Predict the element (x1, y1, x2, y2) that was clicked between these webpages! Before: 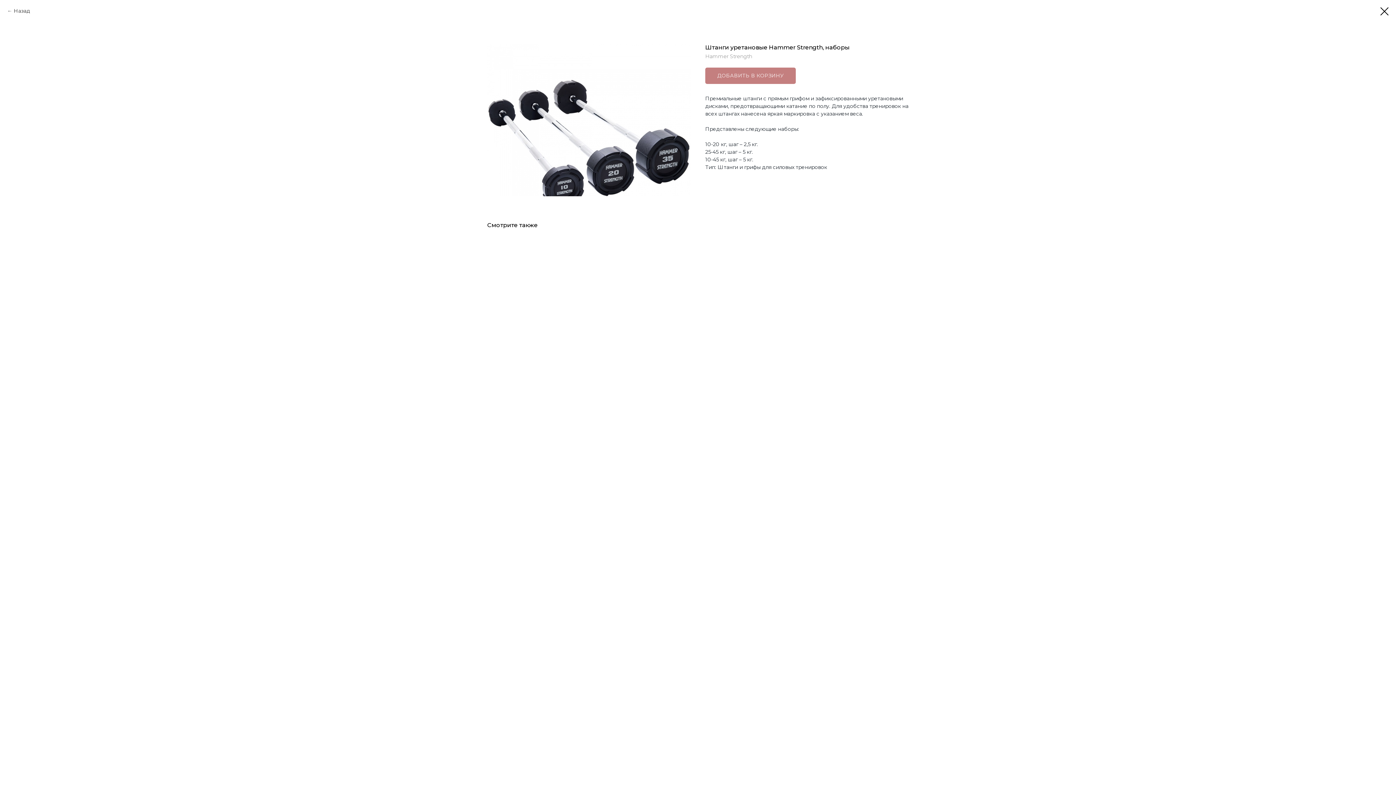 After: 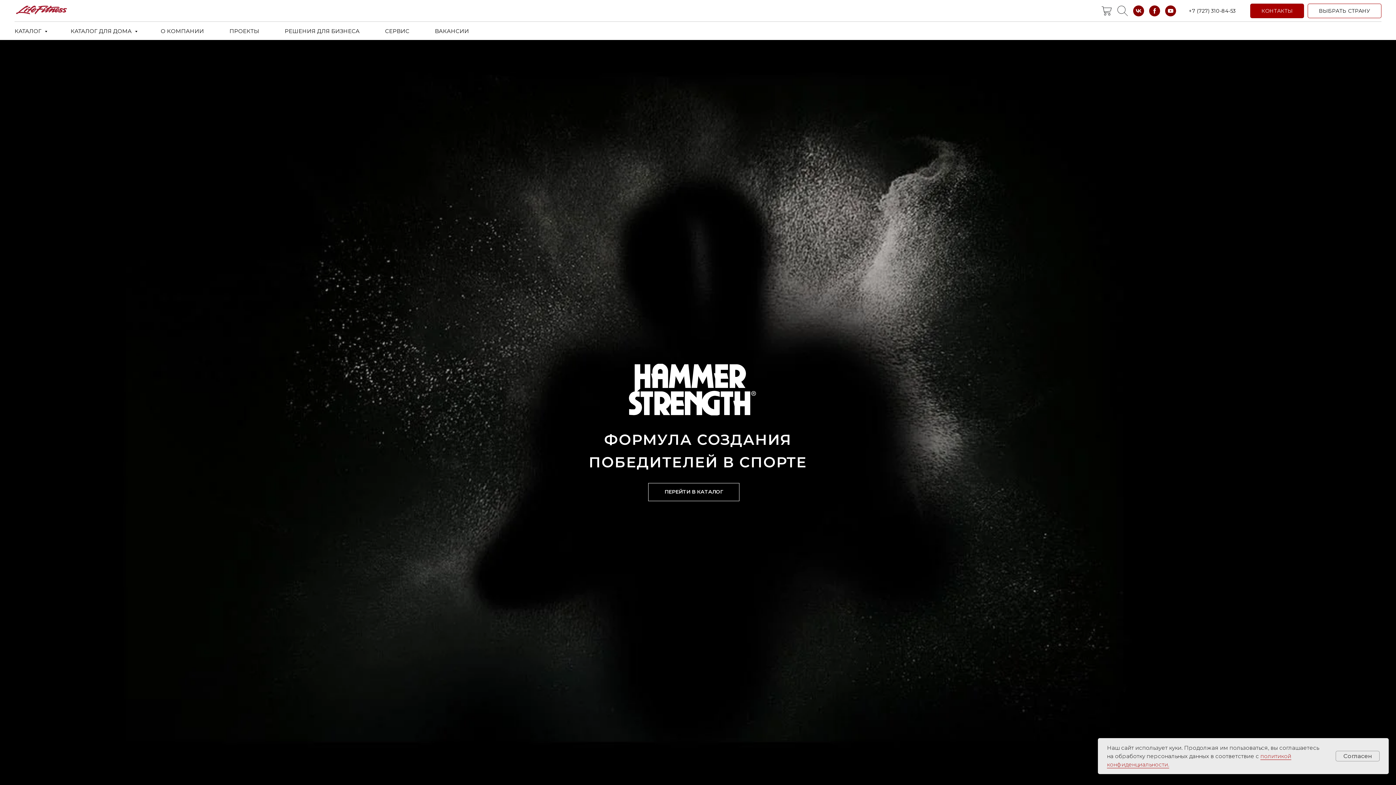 Action: label: Назад bbox: (7, 7, 30, 14)